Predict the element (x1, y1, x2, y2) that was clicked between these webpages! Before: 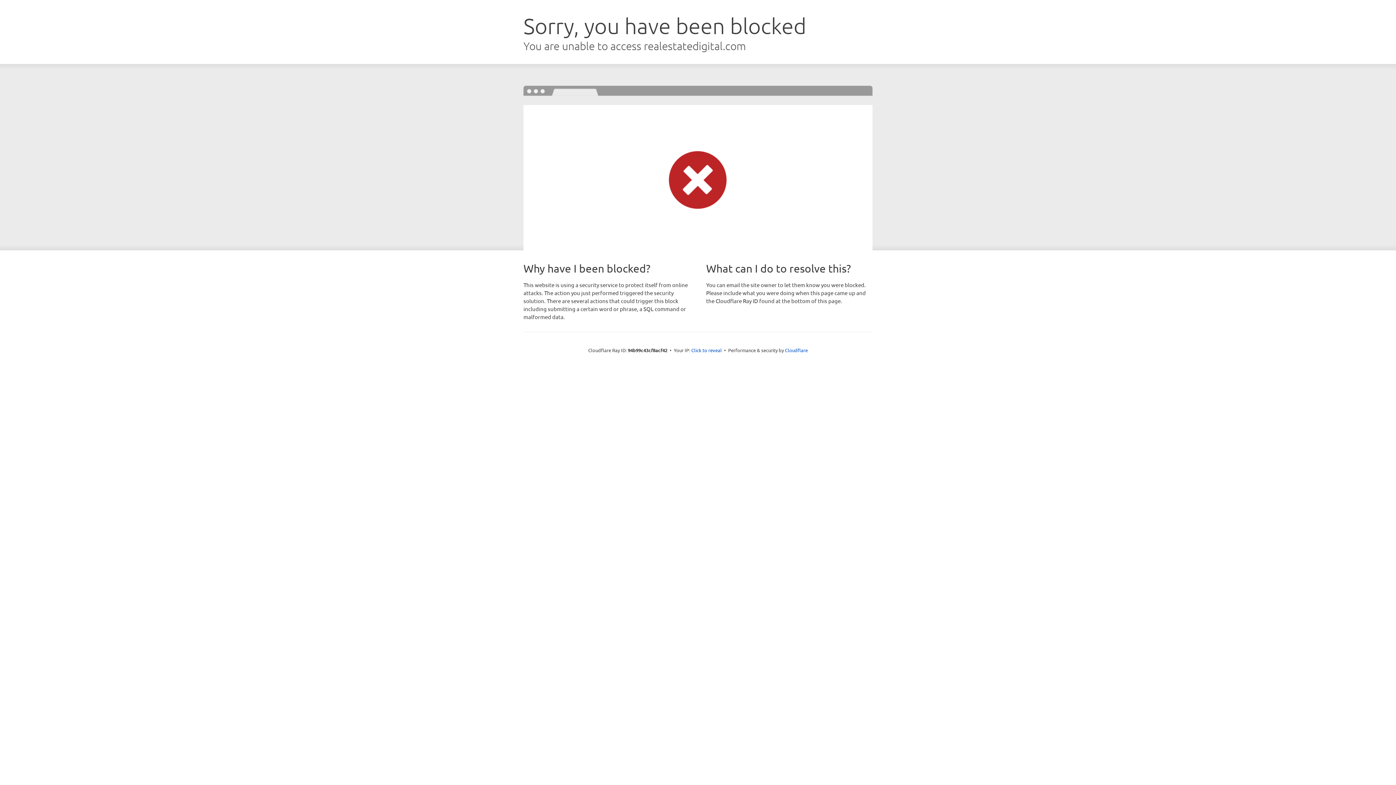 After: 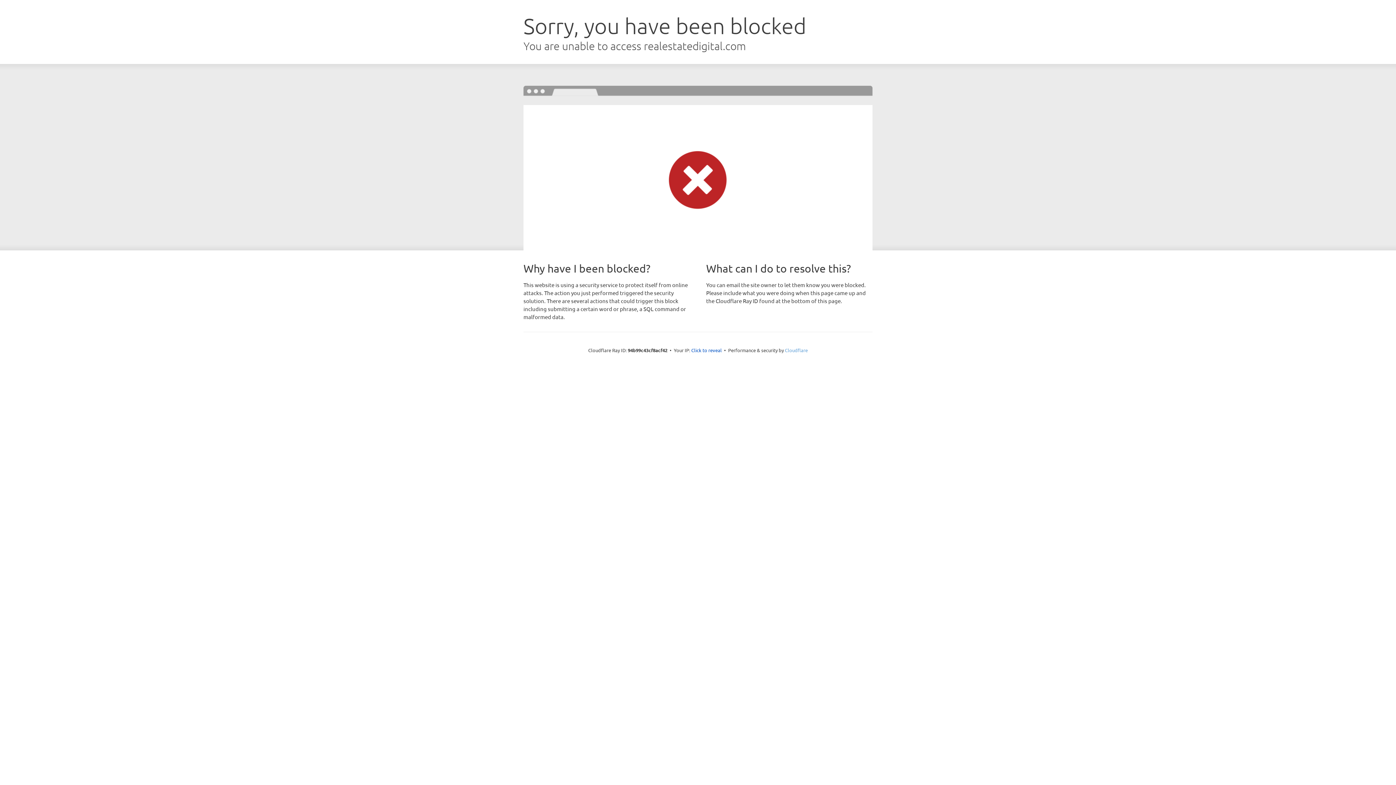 Action: label: Cloudflare bbox: (785, 347, 808, 353)